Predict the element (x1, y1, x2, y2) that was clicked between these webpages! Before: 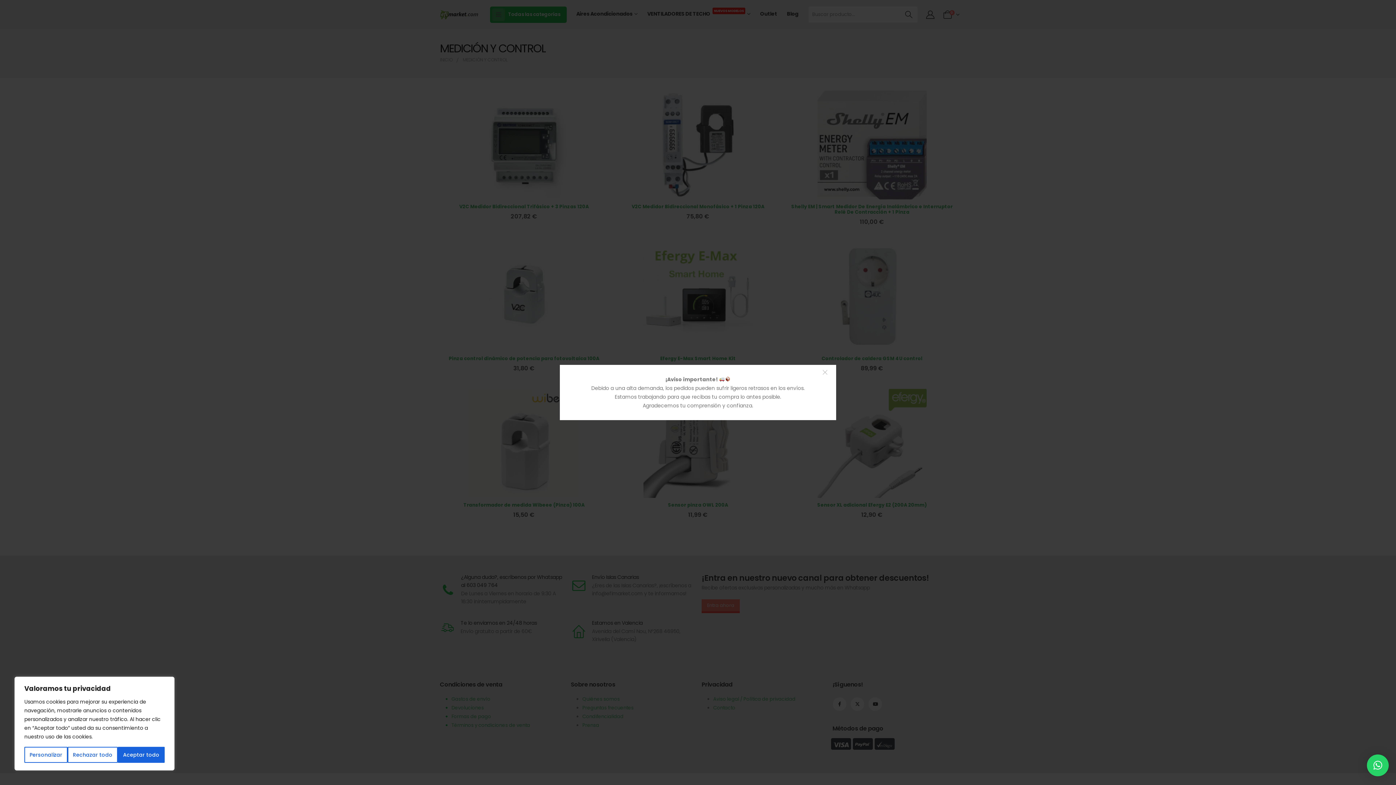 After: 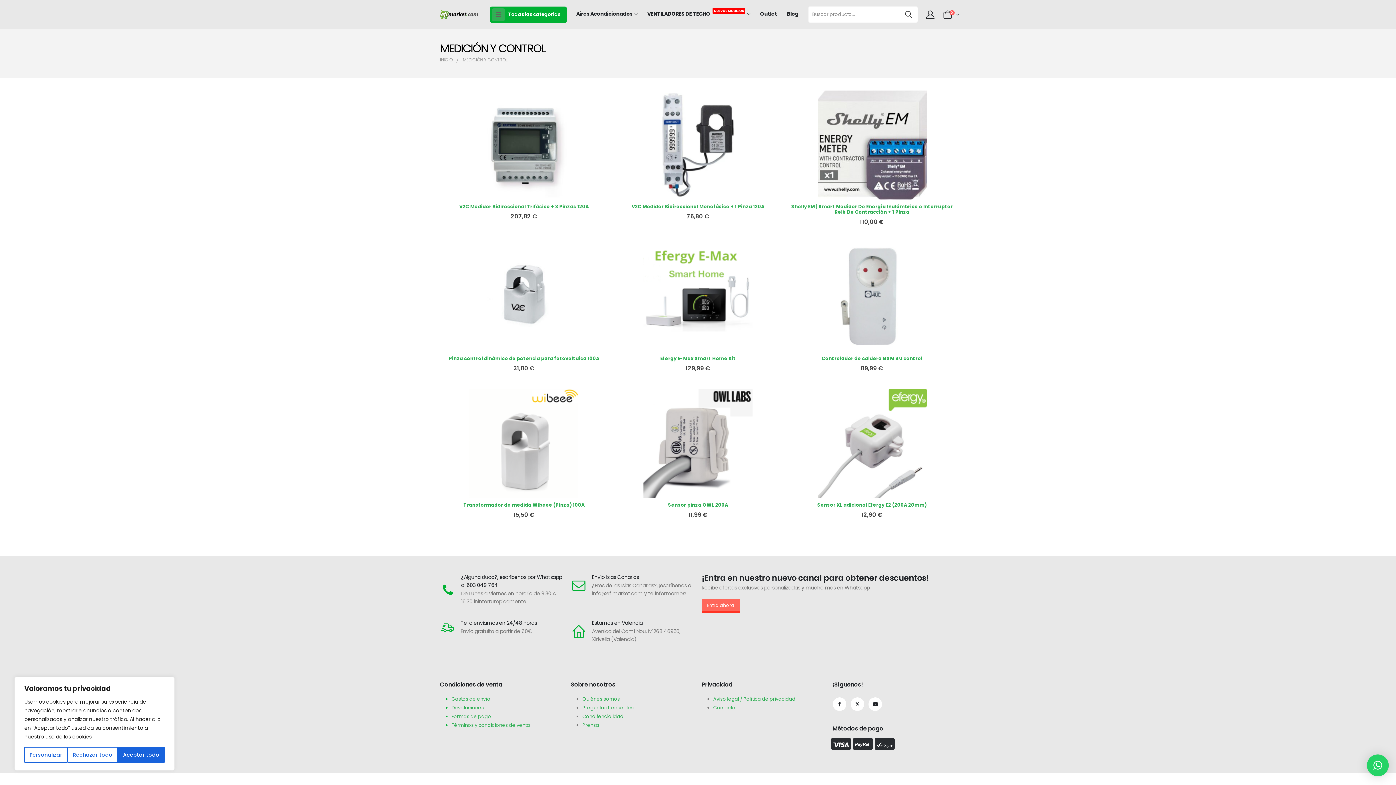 Action: bbox: (814, 362, 835, 383) label: ×